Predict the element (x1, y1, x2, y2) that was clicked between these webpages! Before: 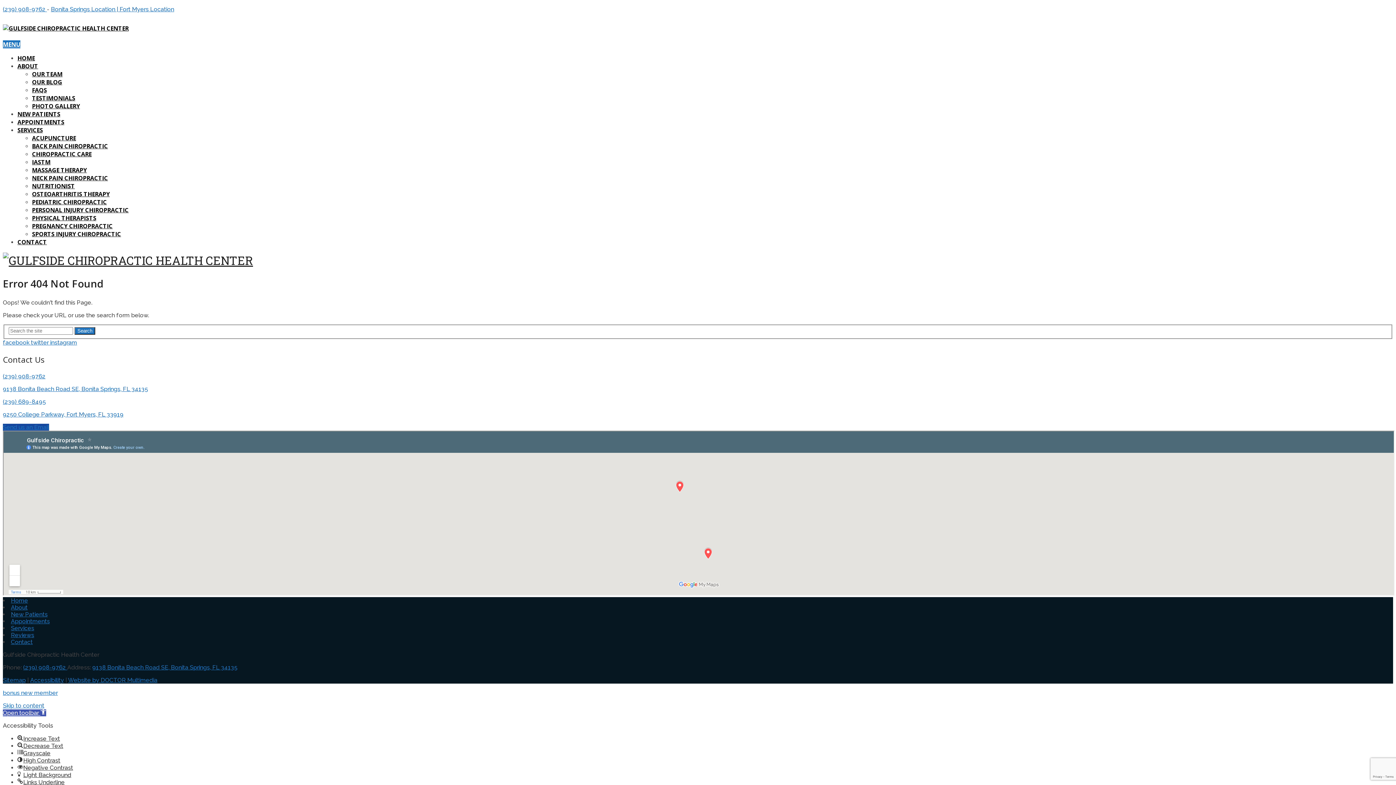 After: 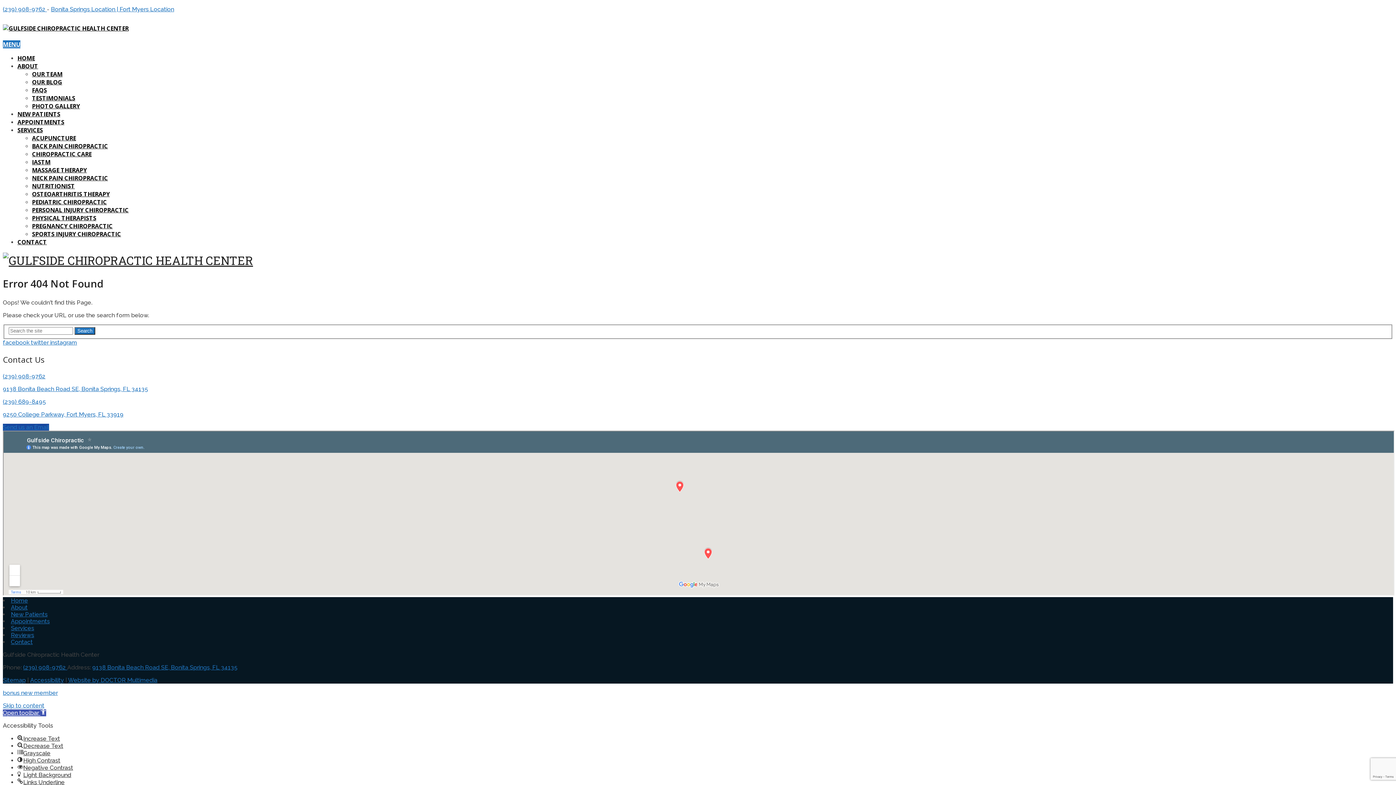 Action: bbox: (2, 398, 45, 405) label: (239) 689-8495